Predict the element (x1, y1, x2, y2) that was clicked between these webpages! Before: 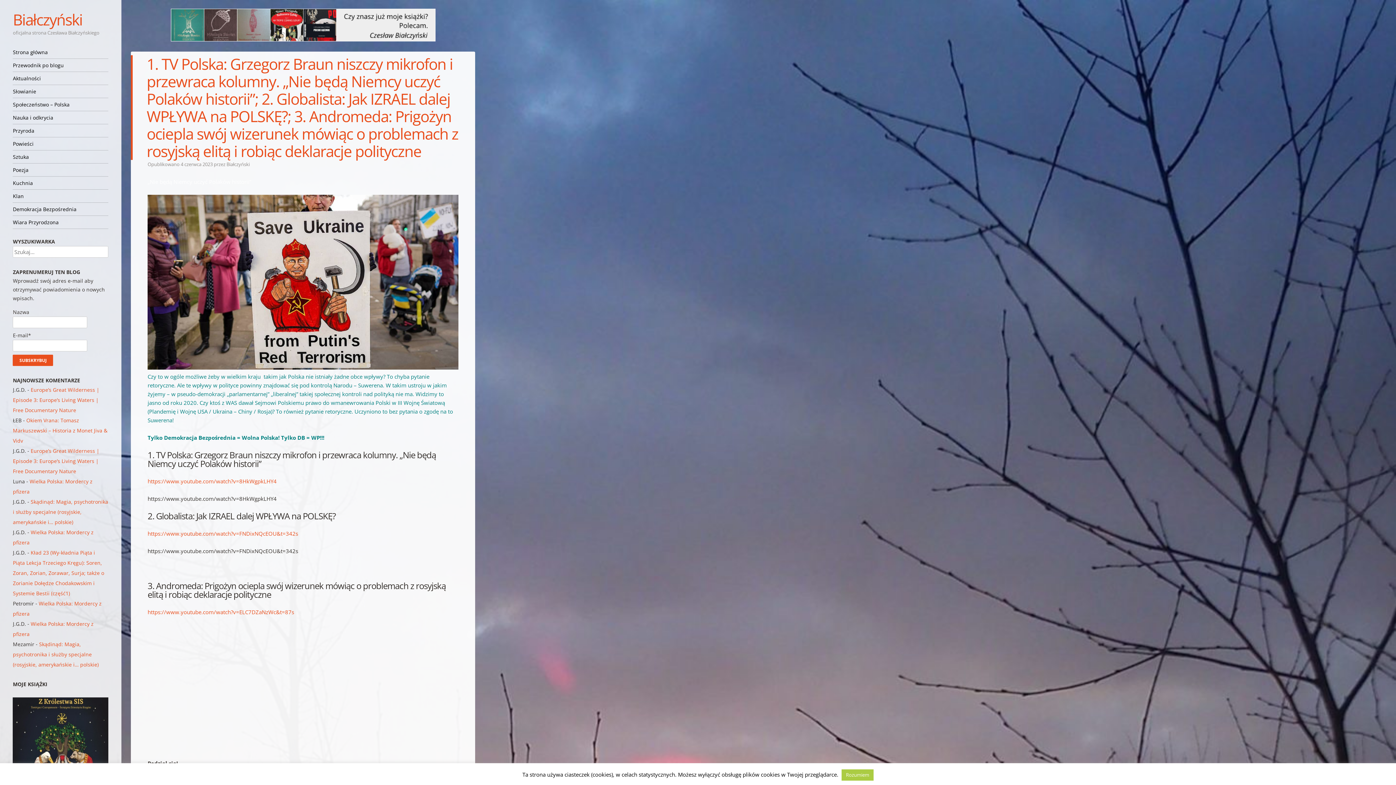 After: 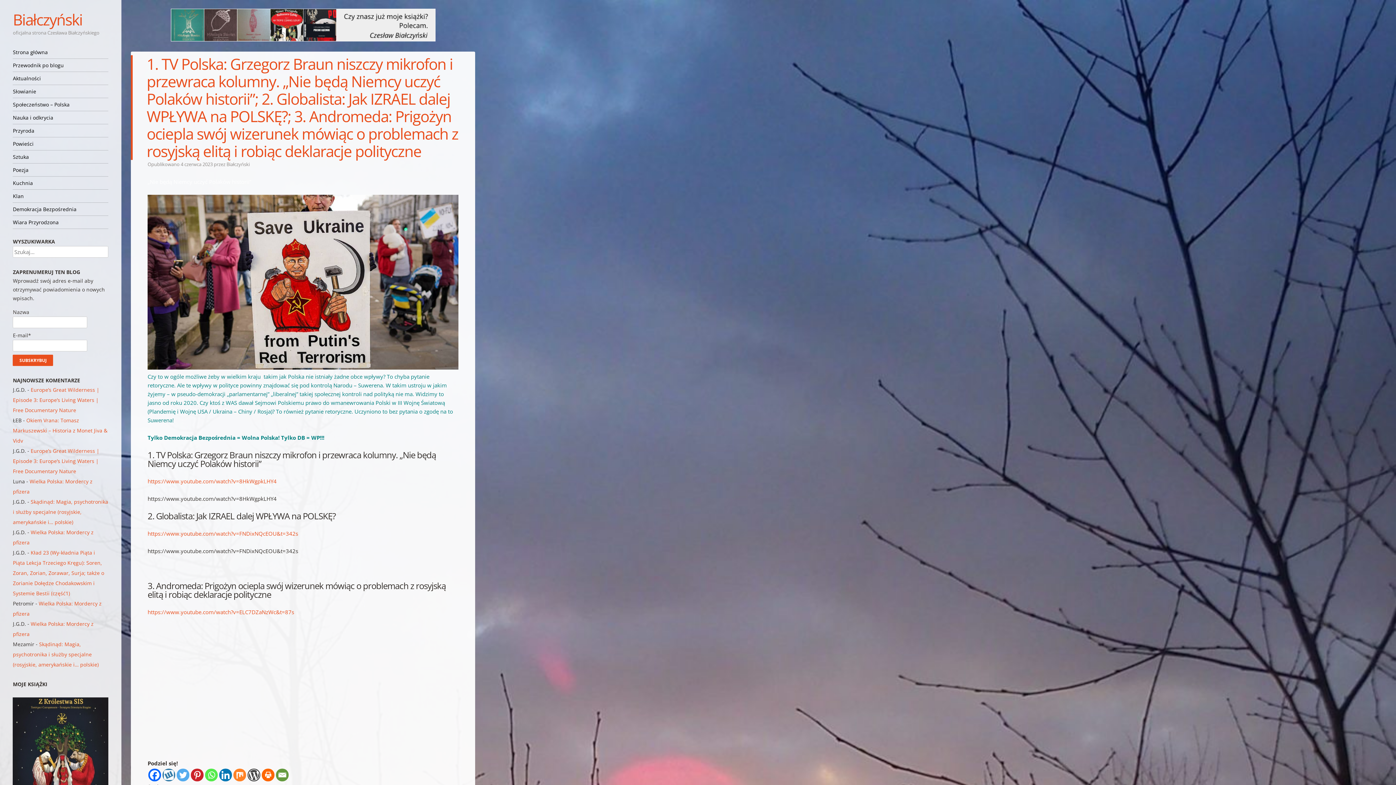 Action: label: Rozumiem bbox: (841, 769, 873, 781)